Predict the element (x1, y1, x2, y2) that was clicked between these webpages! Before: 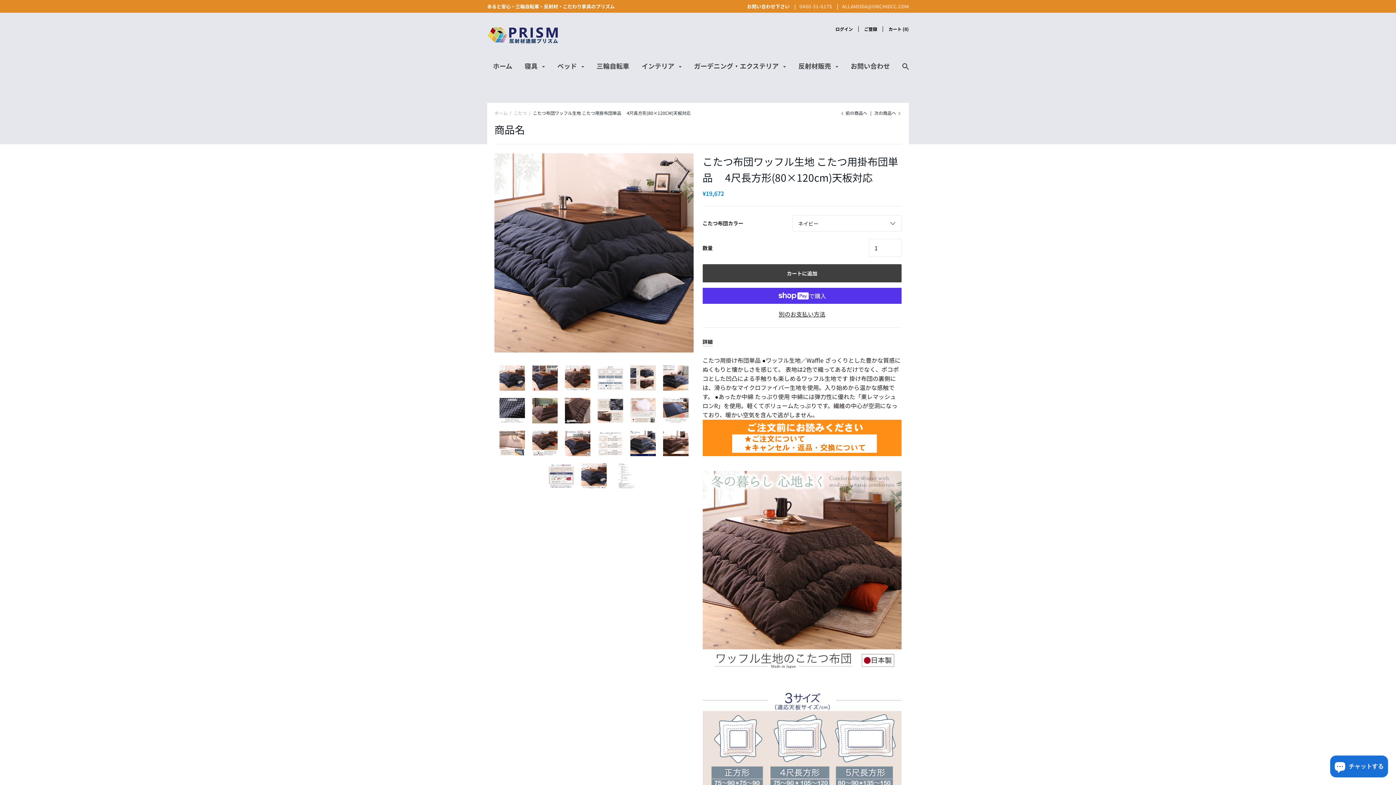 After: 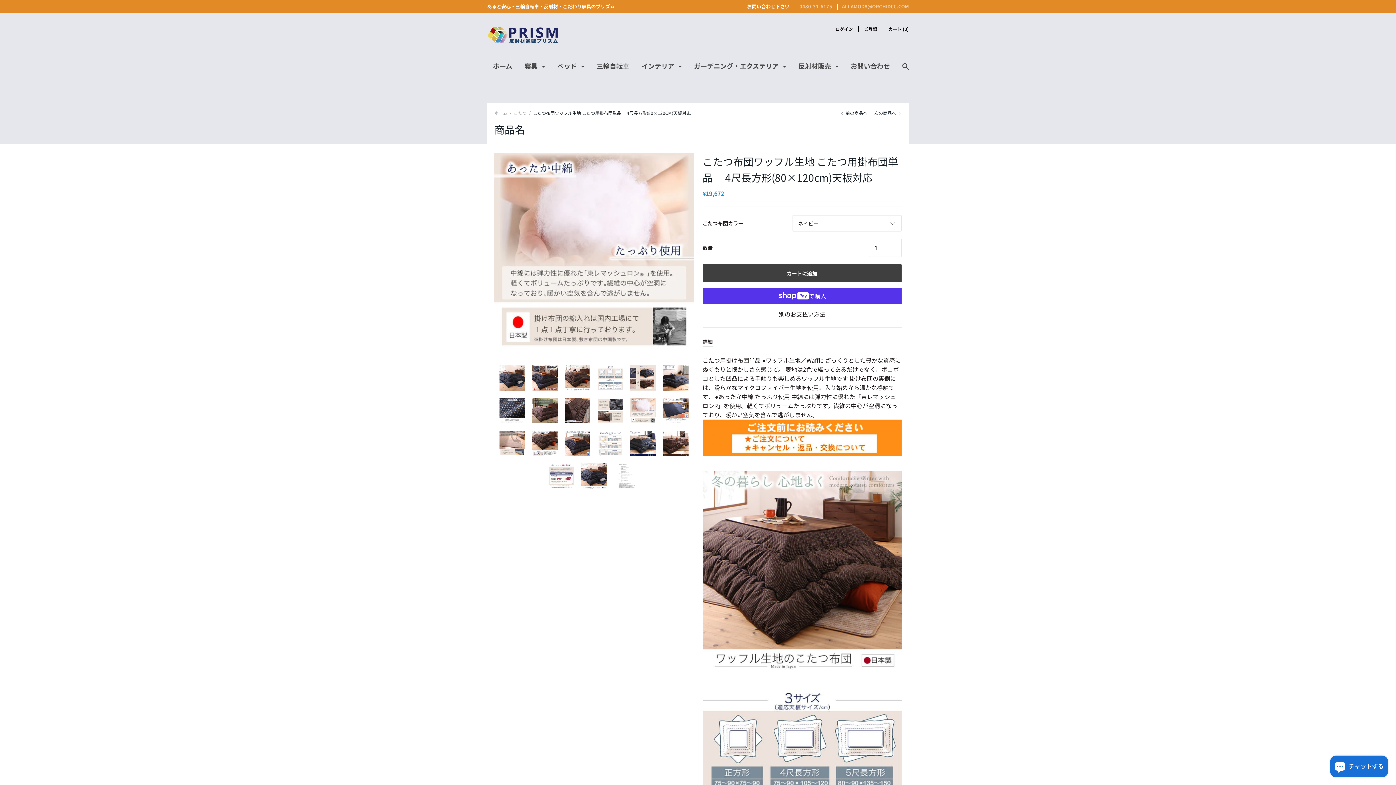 Action: bbox: (630, 398, 655, 423)